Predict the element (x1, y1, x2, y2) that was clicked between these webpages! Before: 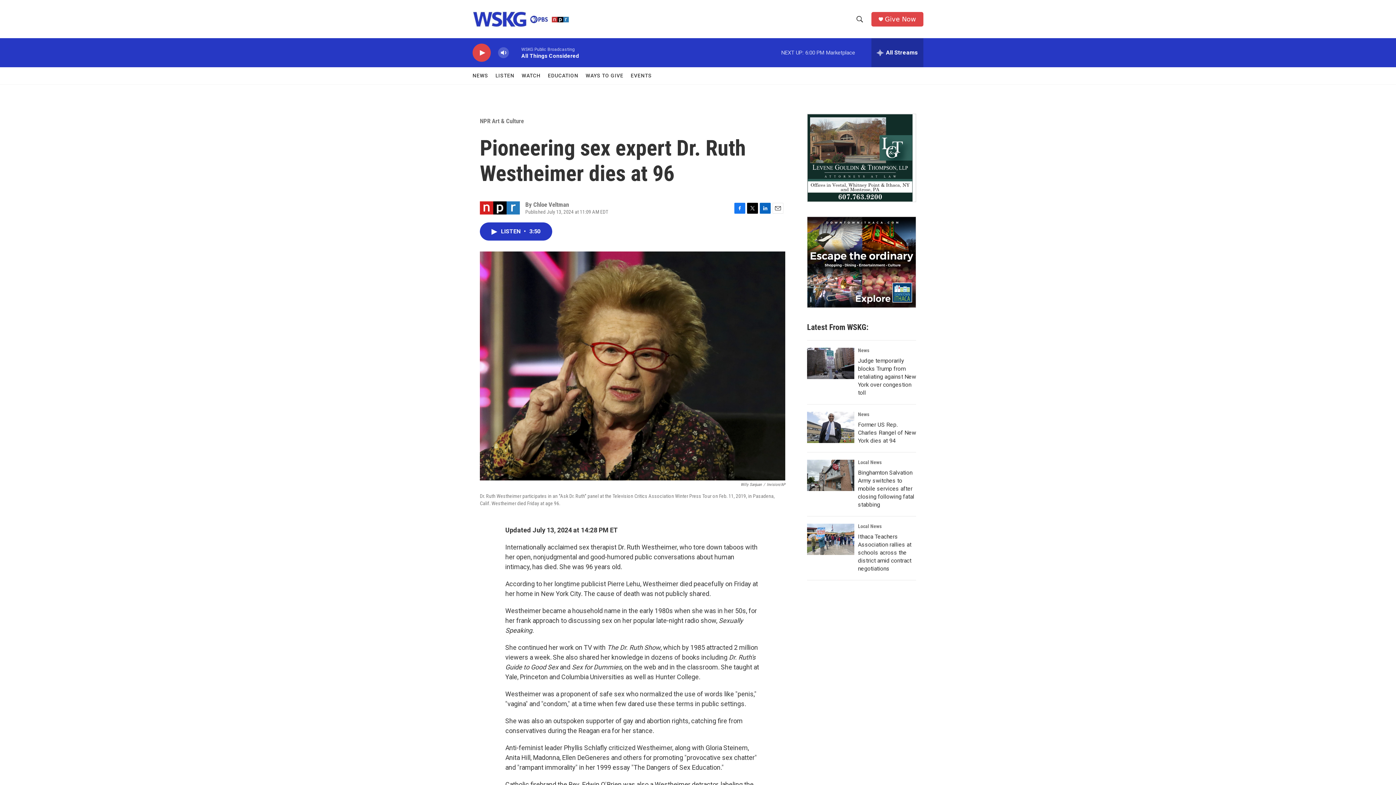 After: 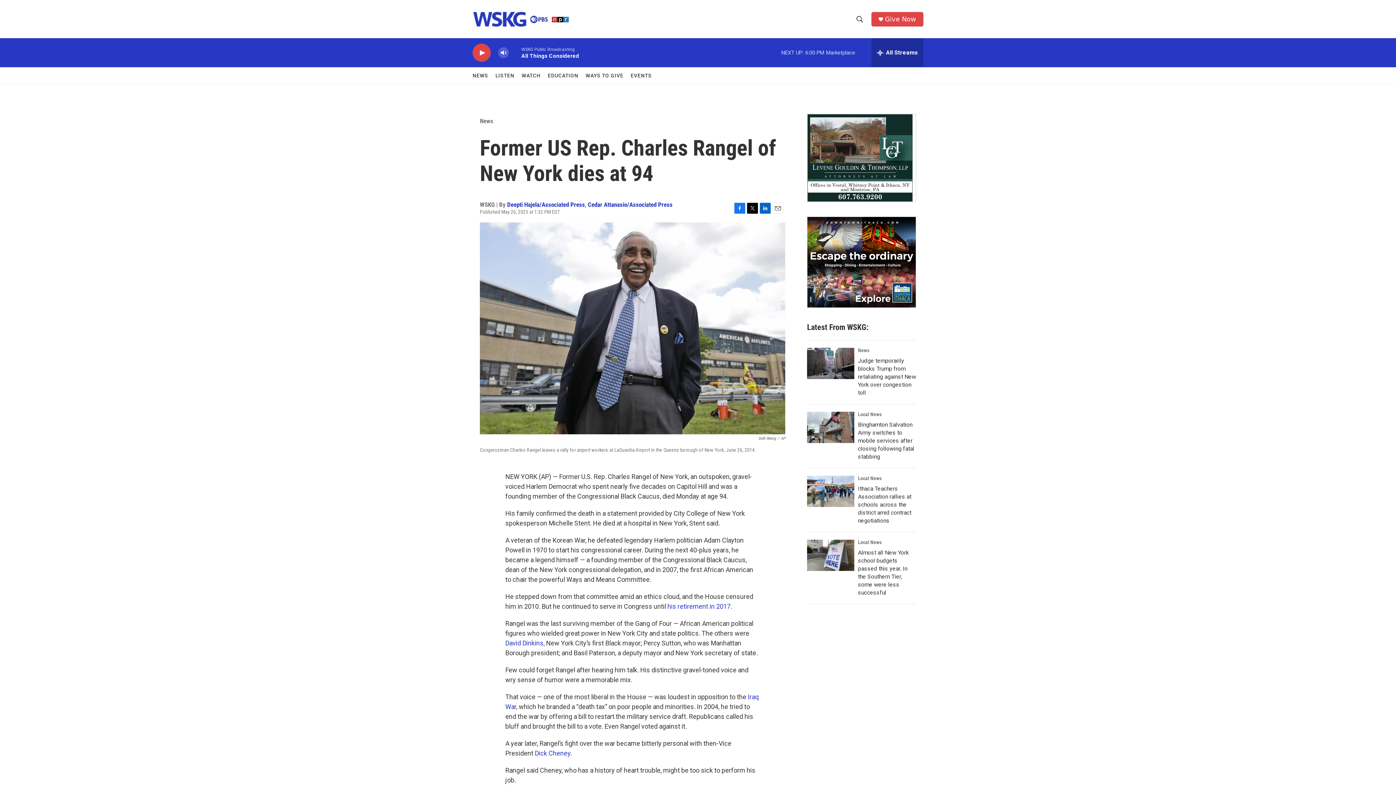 Action: label: Former US Rep. Charles Rangel of New York dies at 94 bbox: (807, 411, 854, 443)